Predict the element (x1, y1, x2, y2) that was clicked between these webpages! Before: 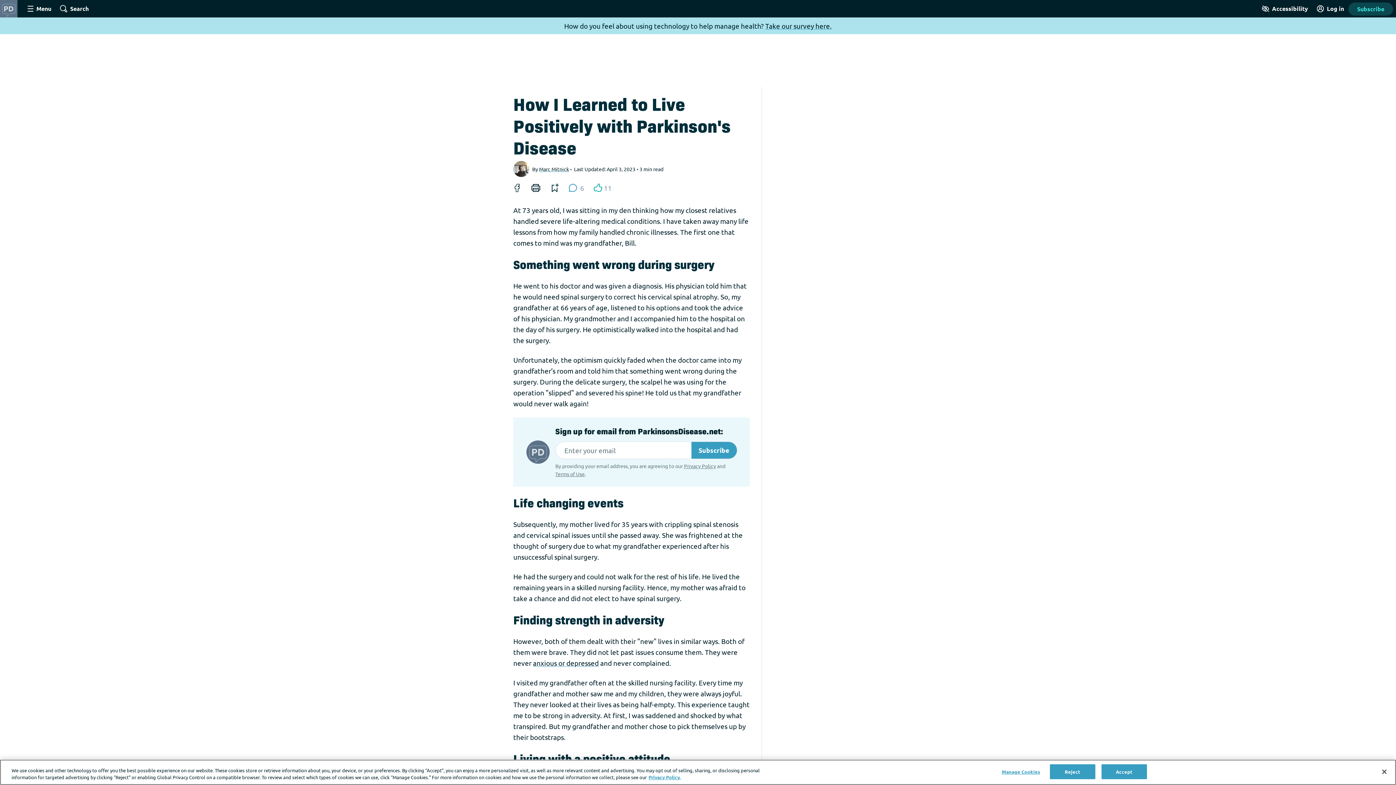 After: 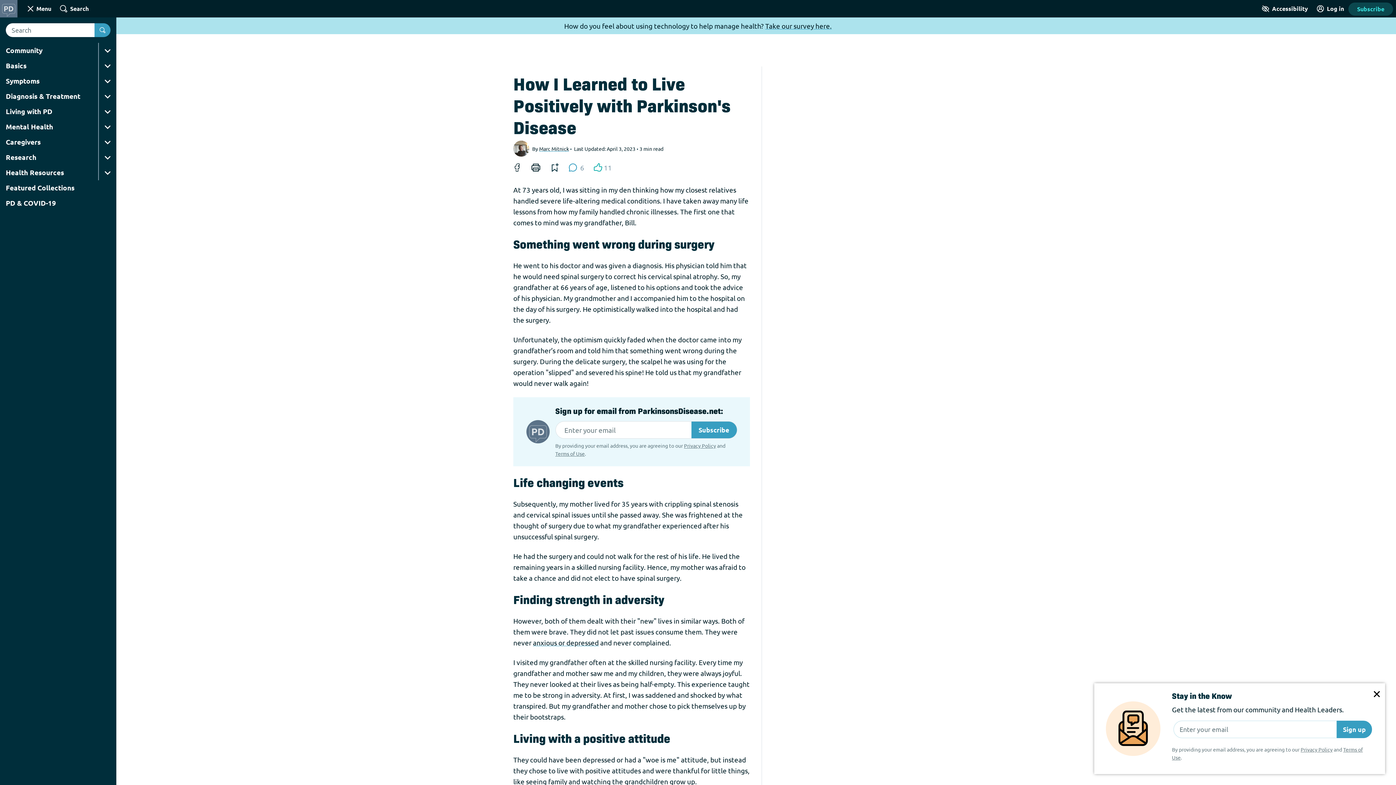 Action: label: Site Wide Search bbox: (58, 0, 90, 17)